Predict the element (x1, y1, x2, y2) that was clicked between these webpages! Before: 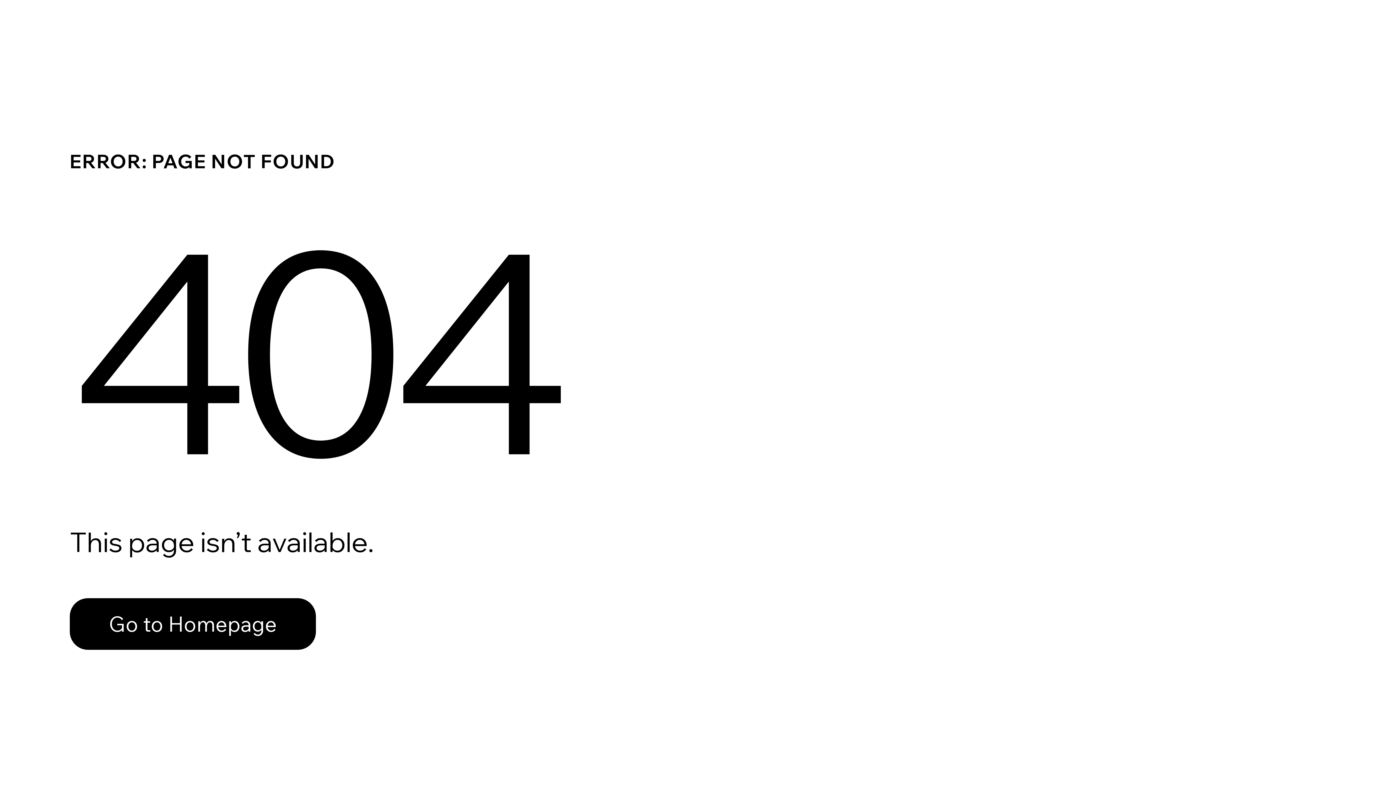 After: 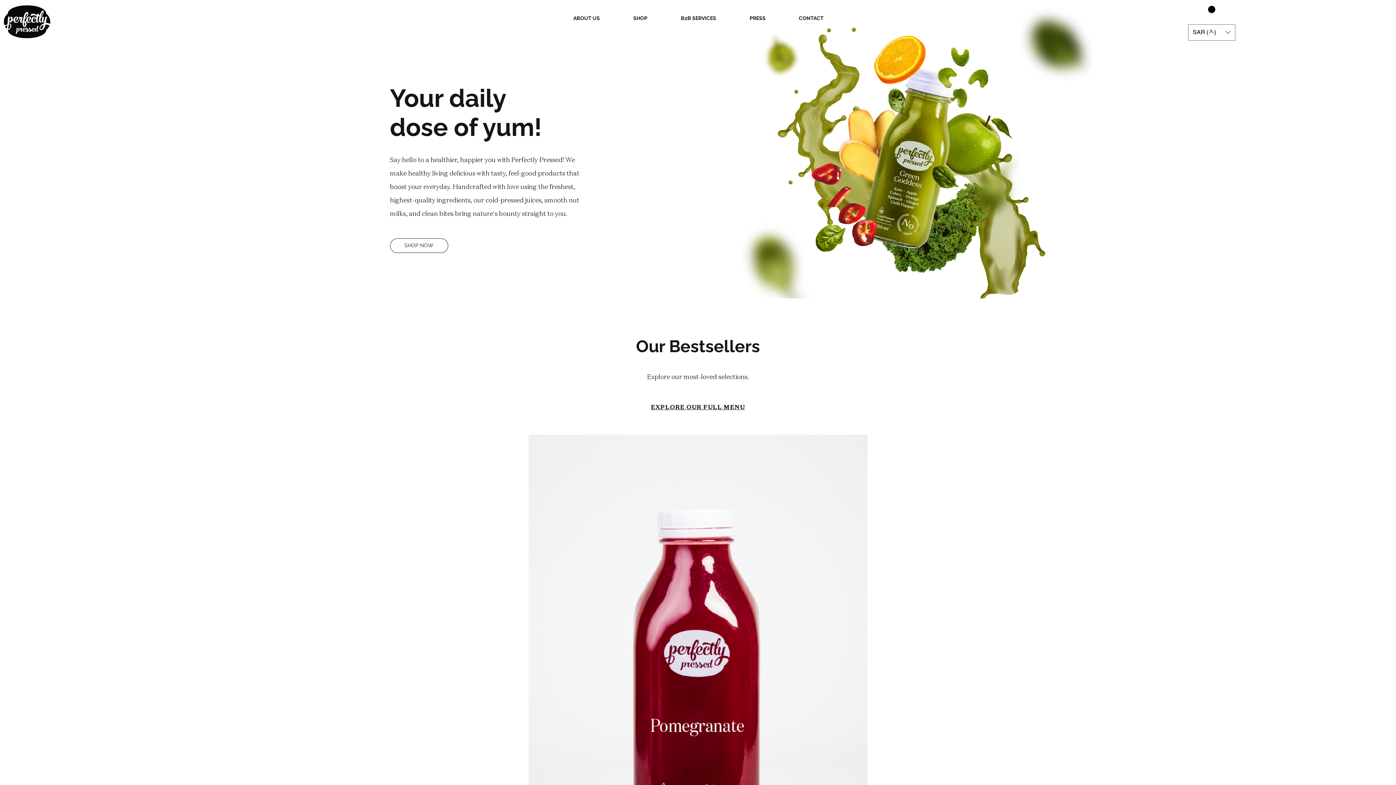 Action: label: Go to Homepage bbox: (69, 582, 768, 659)